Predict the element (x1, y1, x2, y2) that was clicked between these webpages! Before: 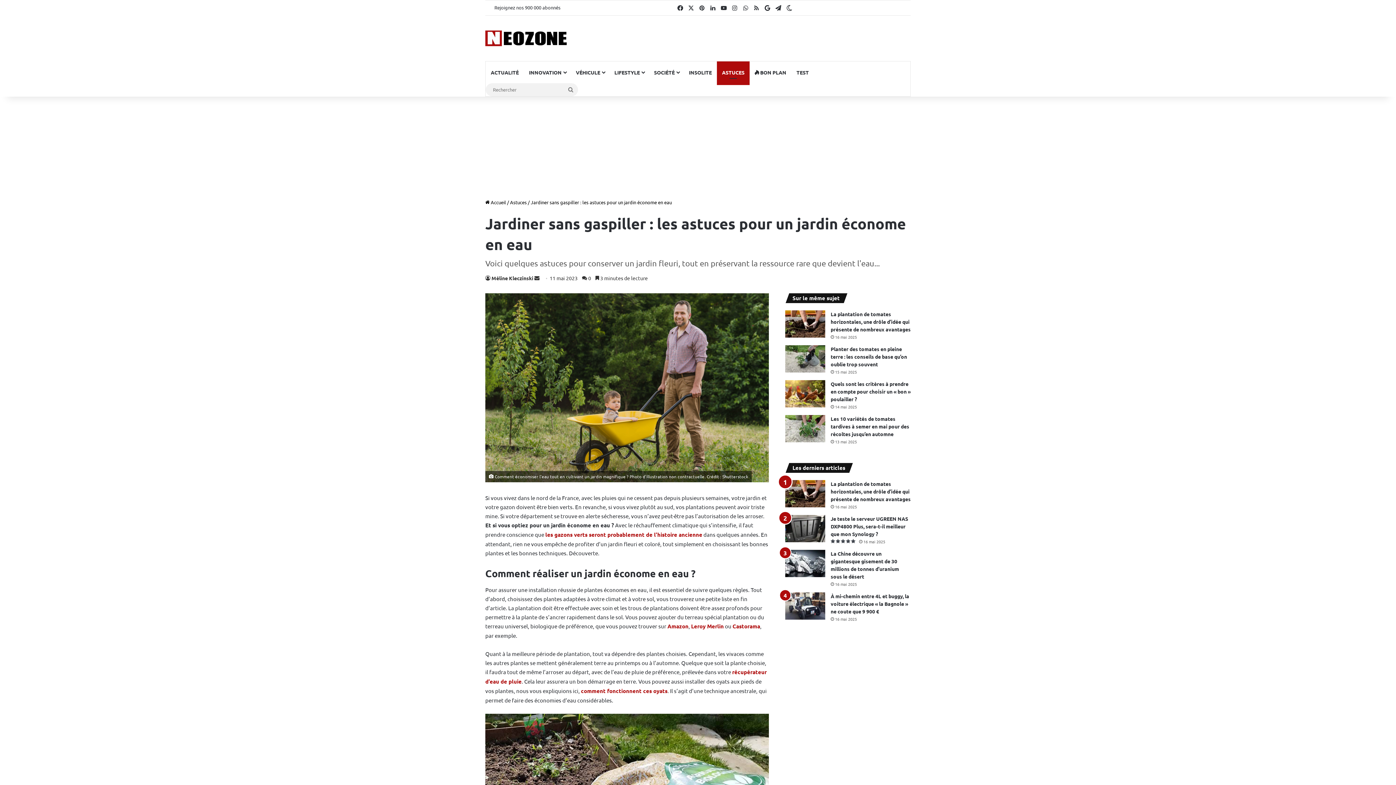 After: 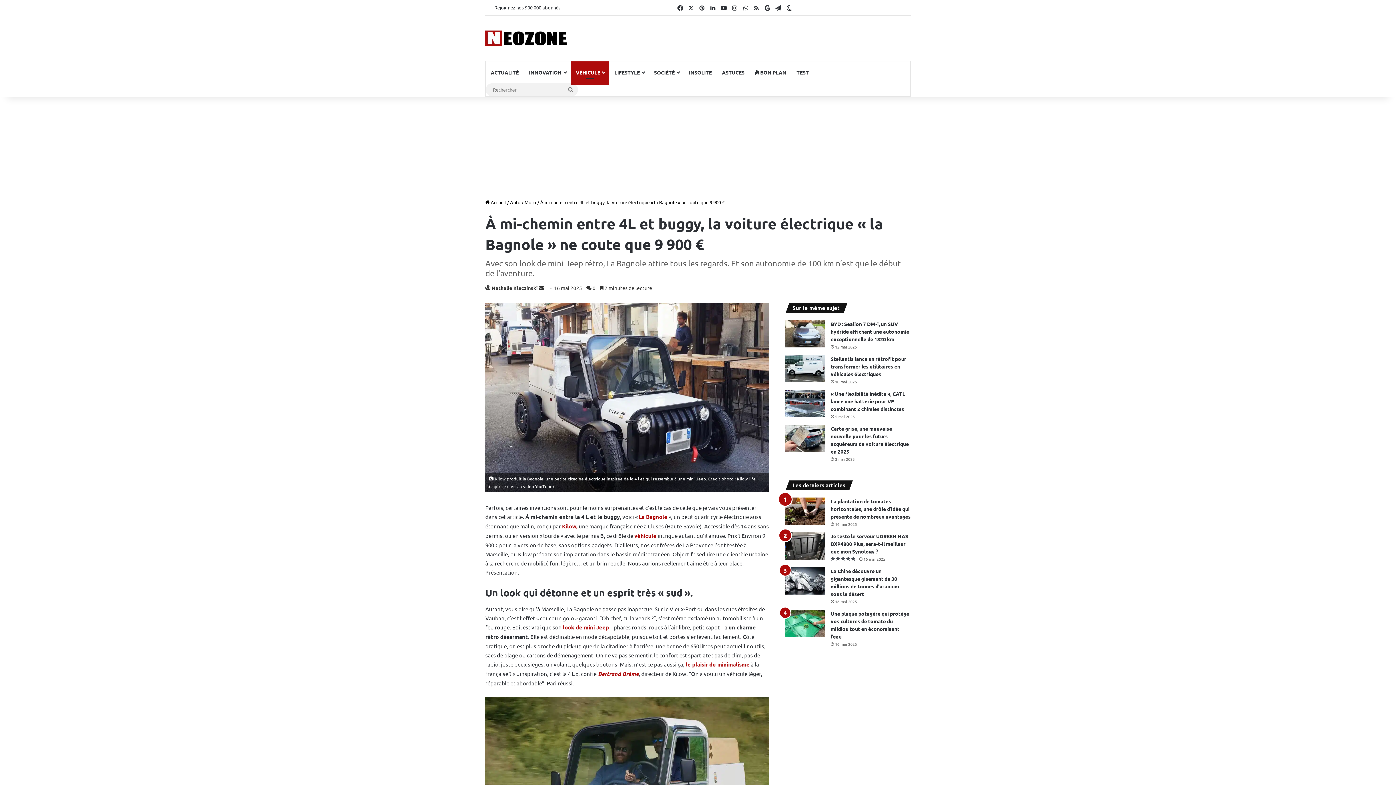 Action: label: À mi-chemin entre 4L et buggy, la voiture électrique « la Bagnole » ne coute que 9 900 € bbox: (830, 593, 909, 614)